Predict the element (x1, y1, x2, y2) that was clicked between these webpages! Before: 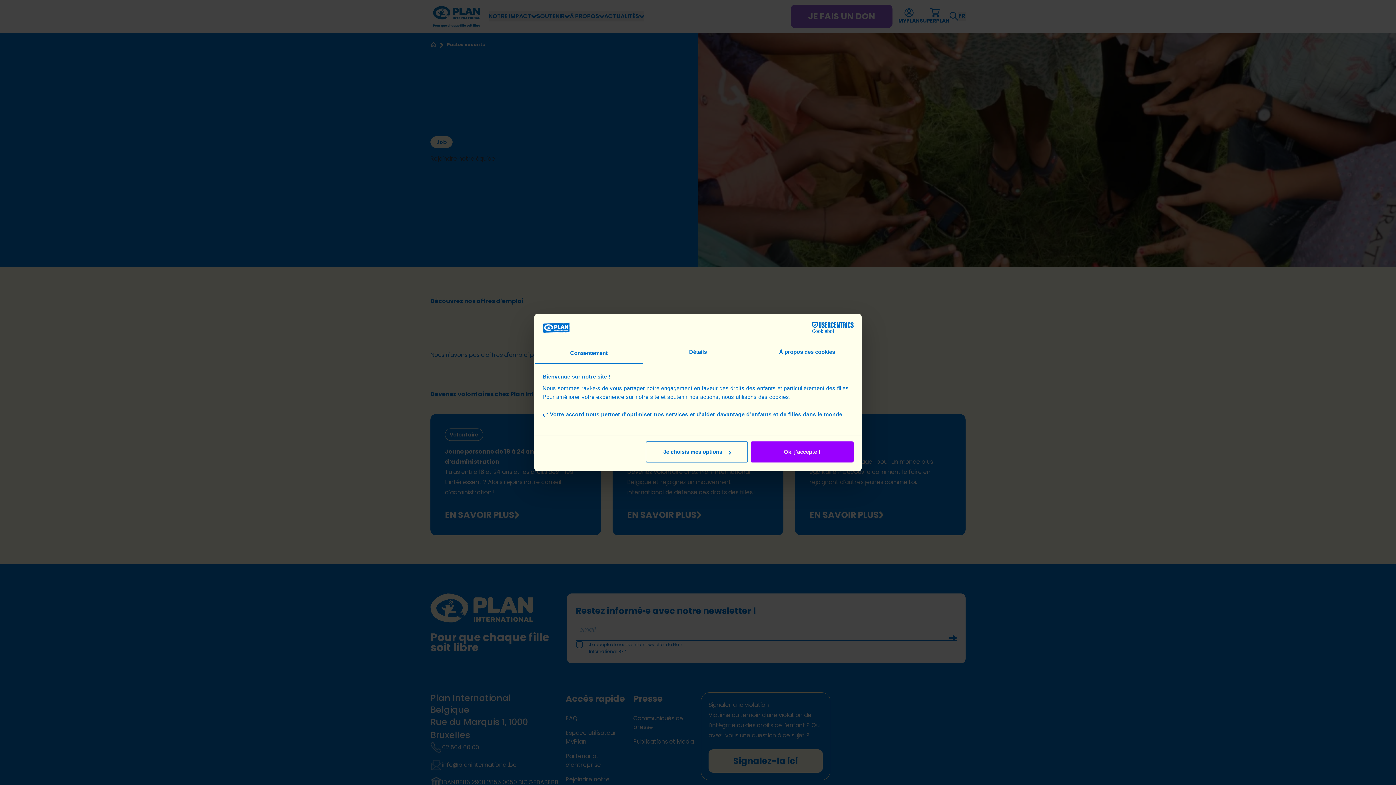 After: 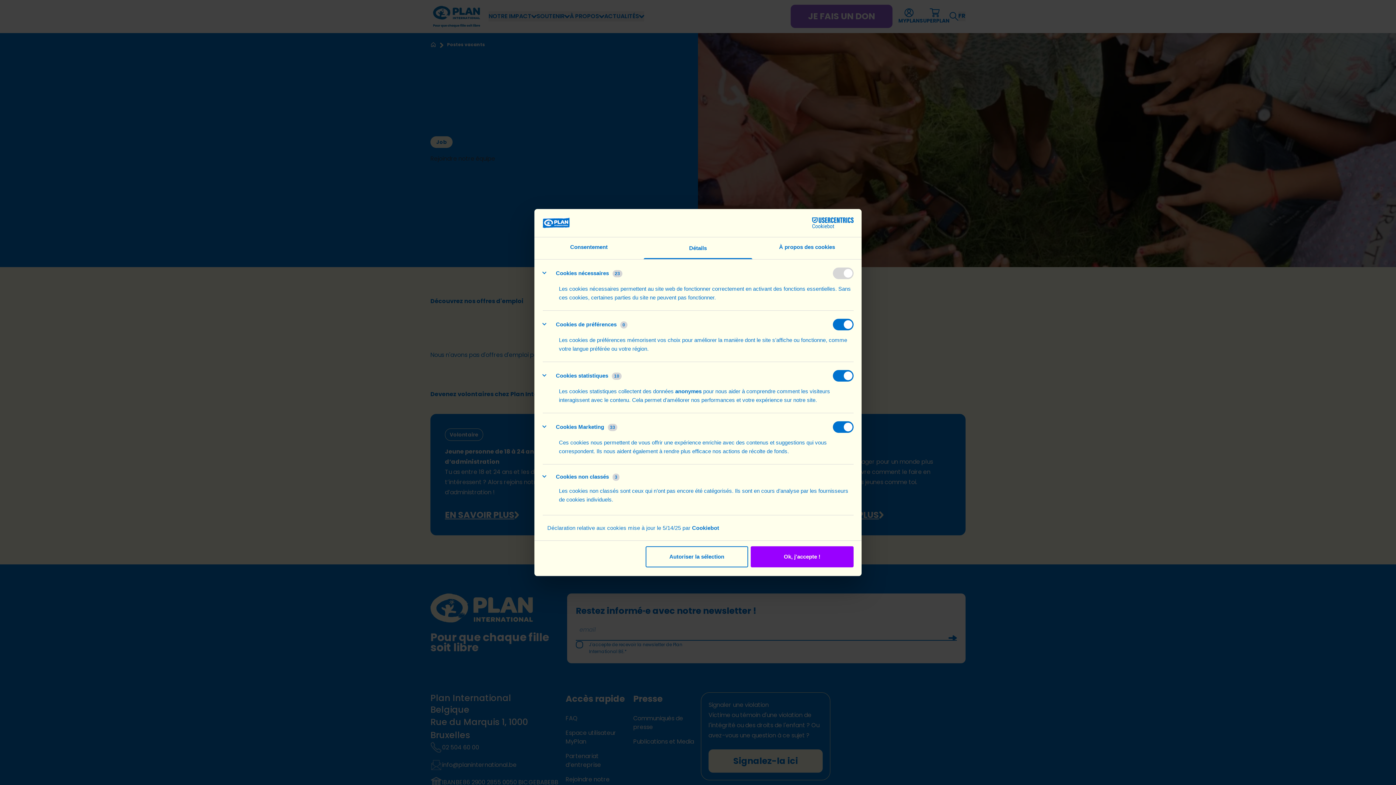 Action: label: Je choisis mes options bbox: (645, 441, 748, 462)